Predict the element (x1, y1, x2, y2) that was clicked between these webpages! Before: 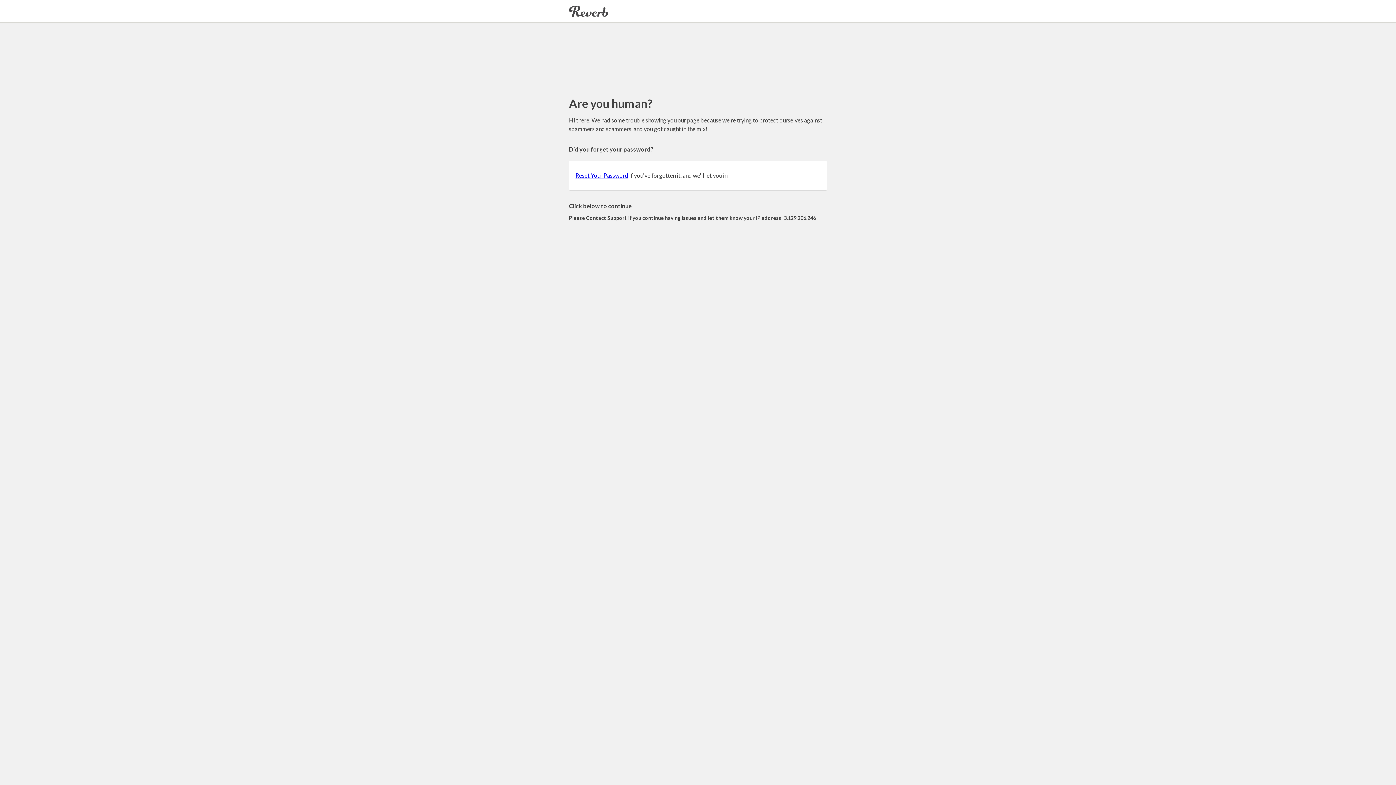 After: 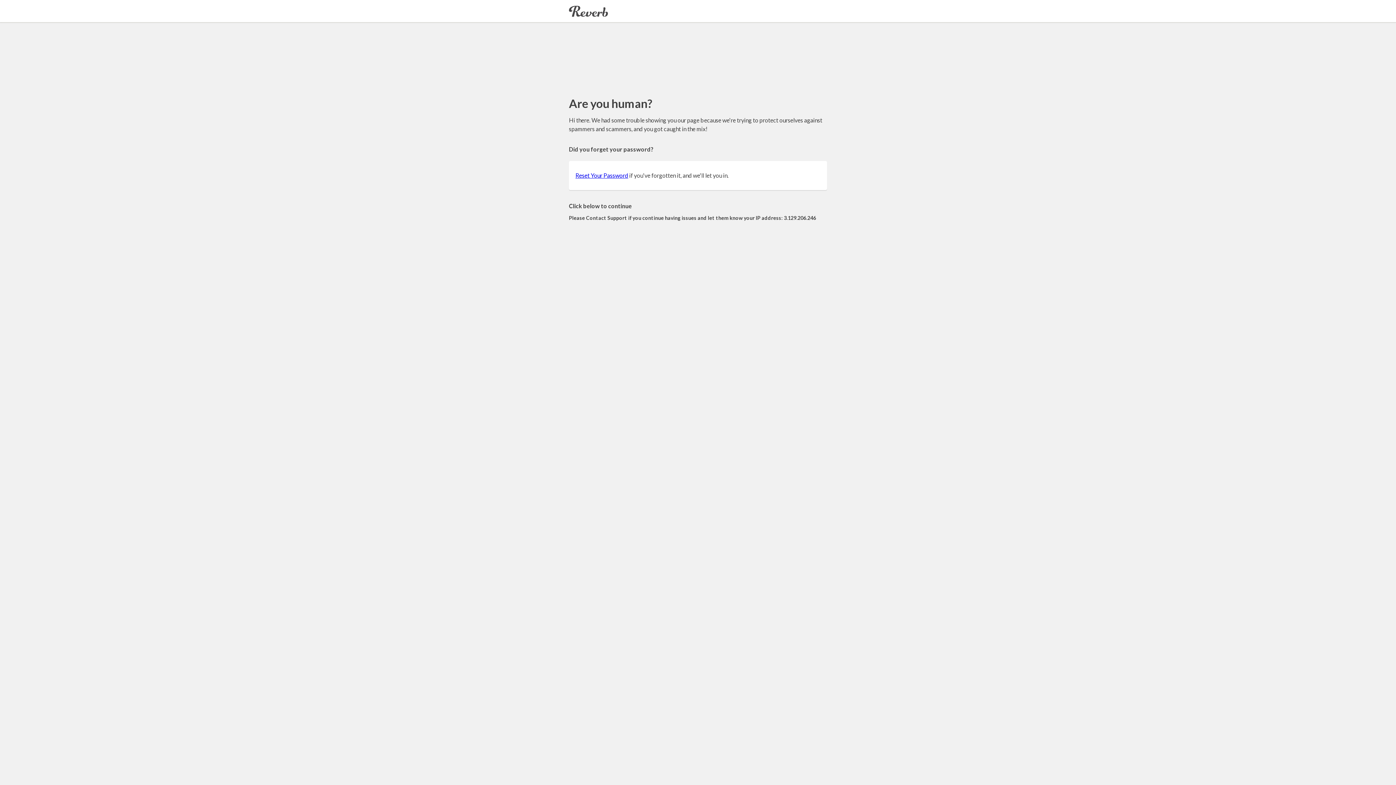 Action: bbox: (575, 172, 628, 178) label: Reset Your Password